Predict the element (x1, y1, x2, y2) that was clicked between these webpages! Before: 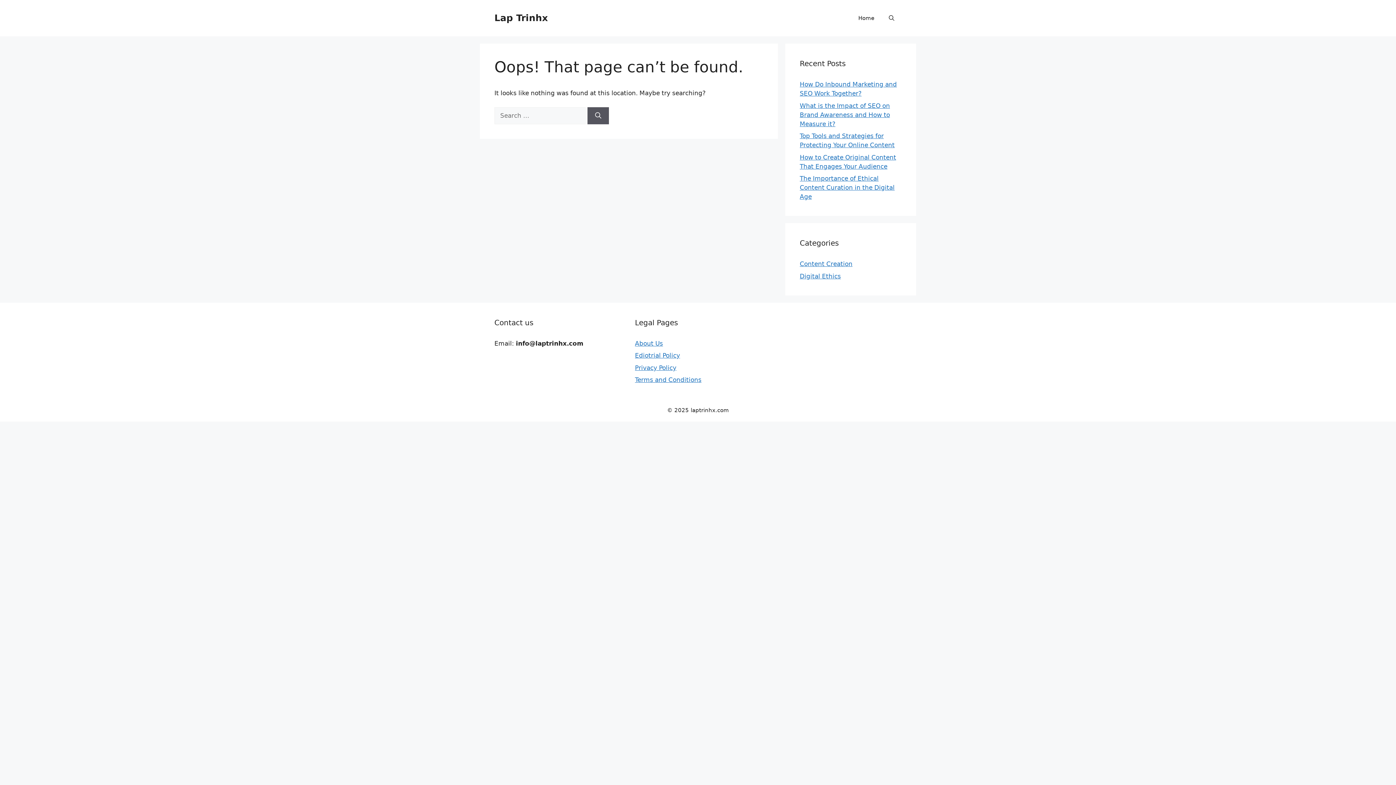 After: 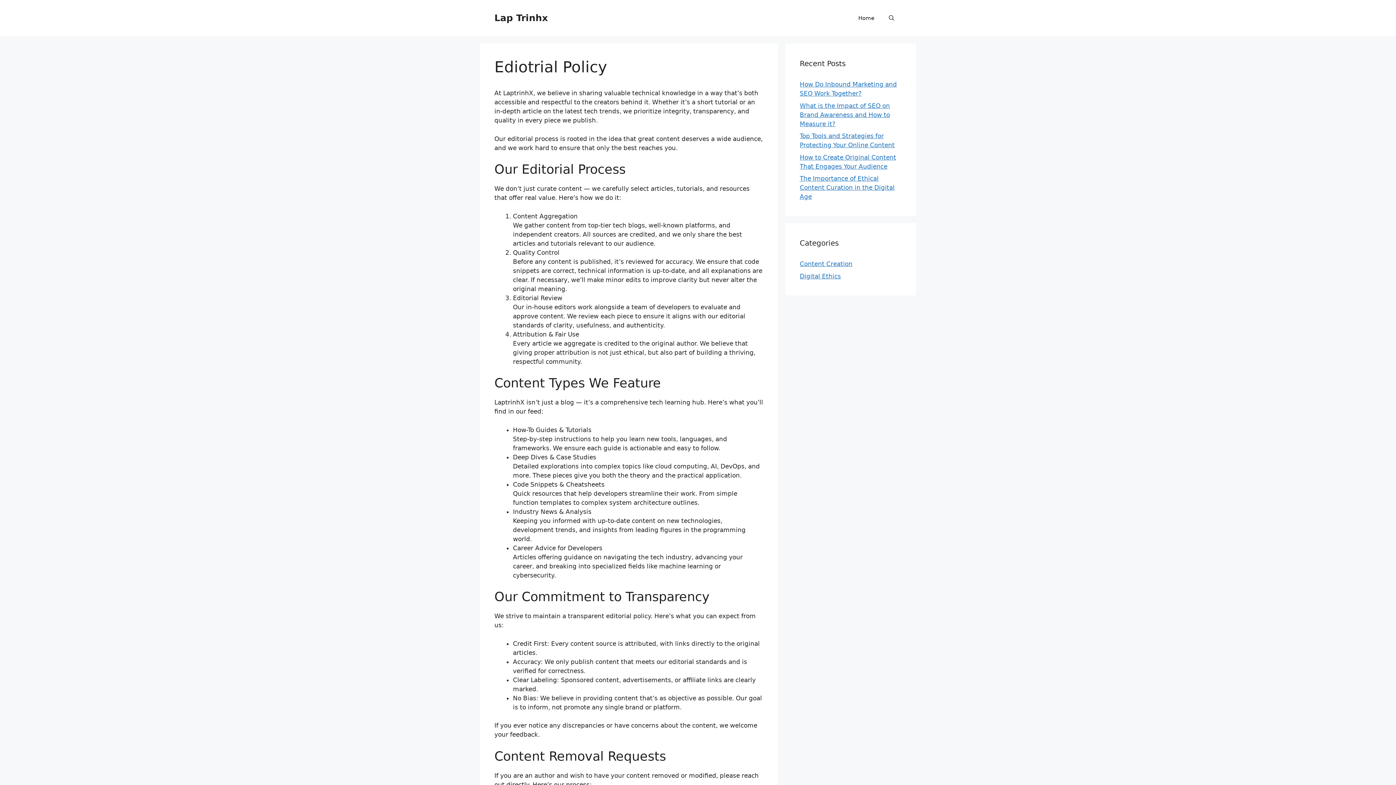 Action: label: Ediotrial Policy bbox: (635, 352, 680, 359)